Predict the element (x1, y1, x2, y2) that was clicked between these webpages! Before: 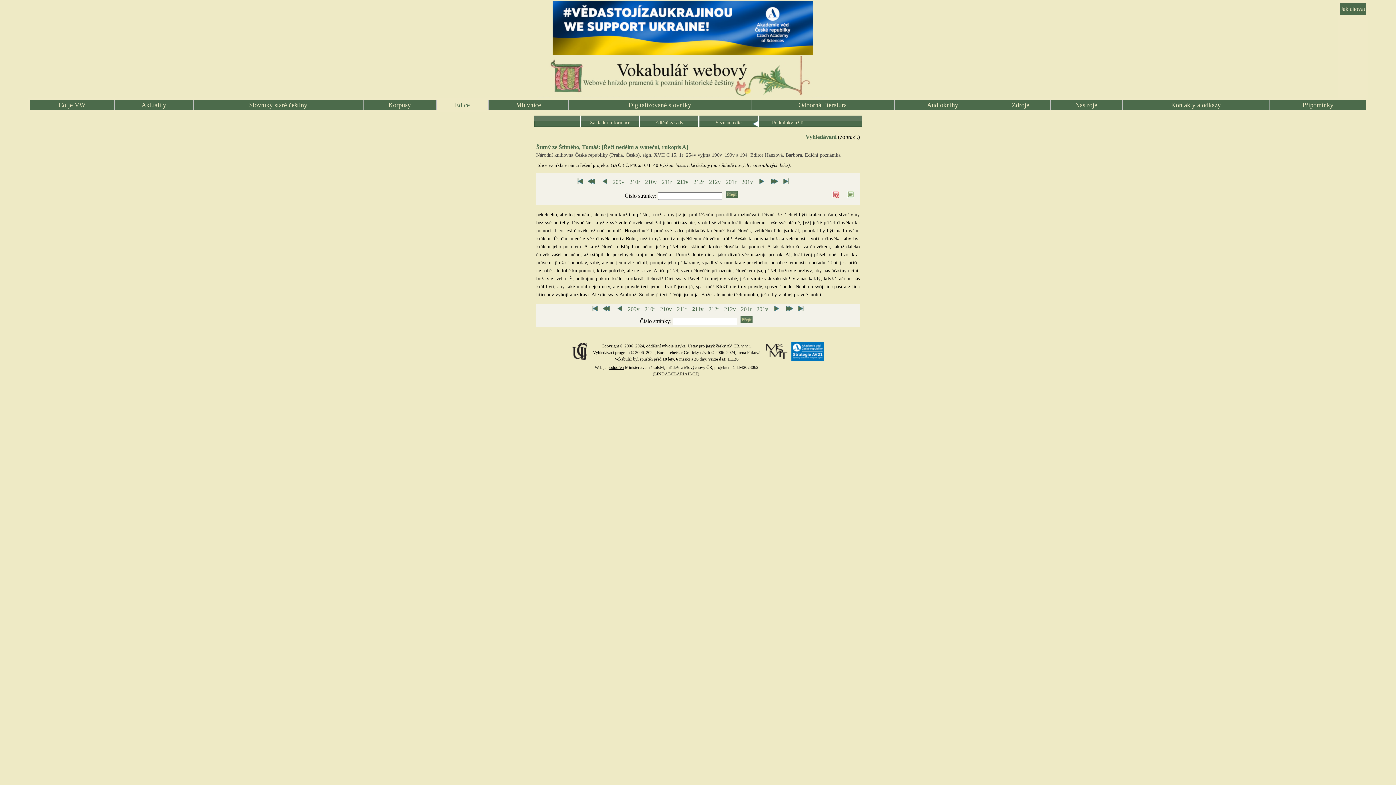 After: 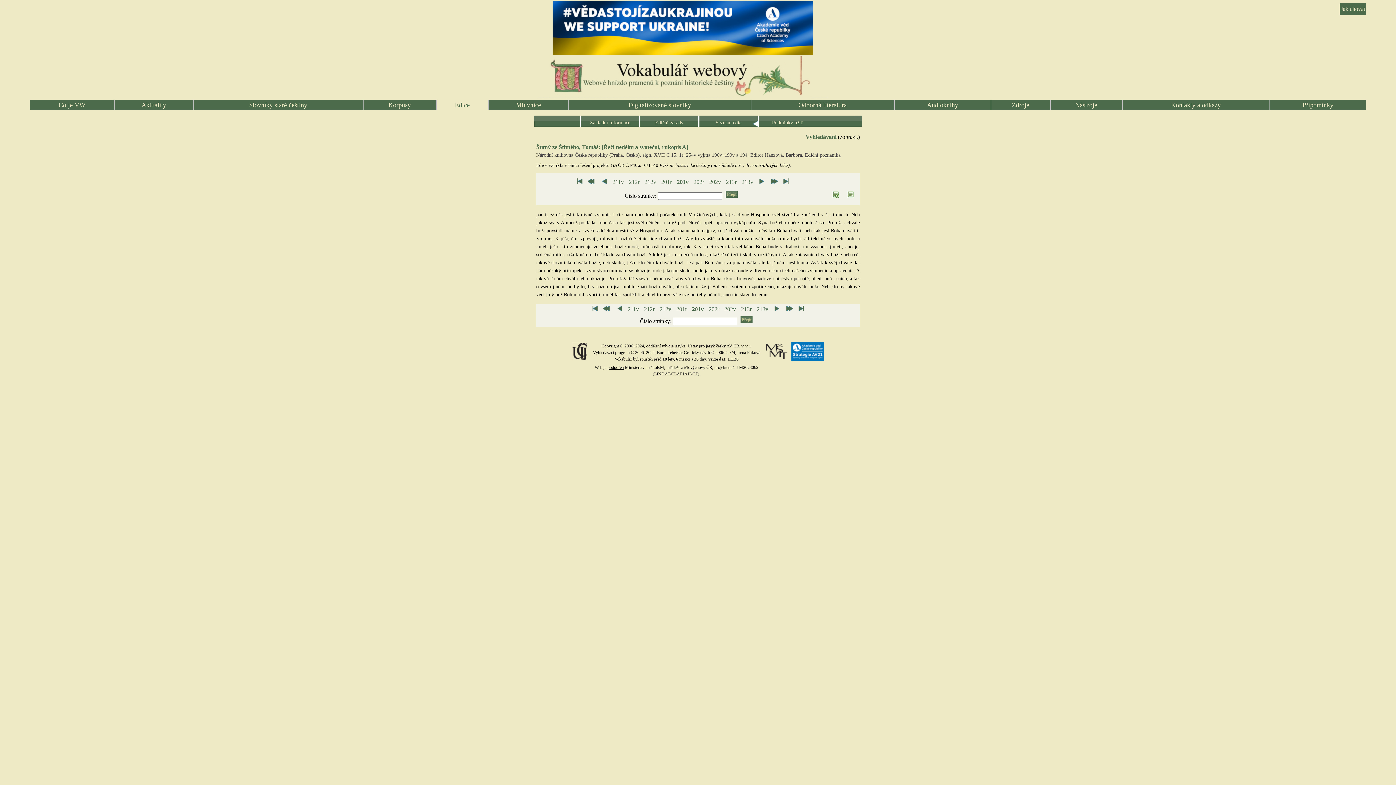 Action: bbox: (739, 178, 755, 184) label: 201v